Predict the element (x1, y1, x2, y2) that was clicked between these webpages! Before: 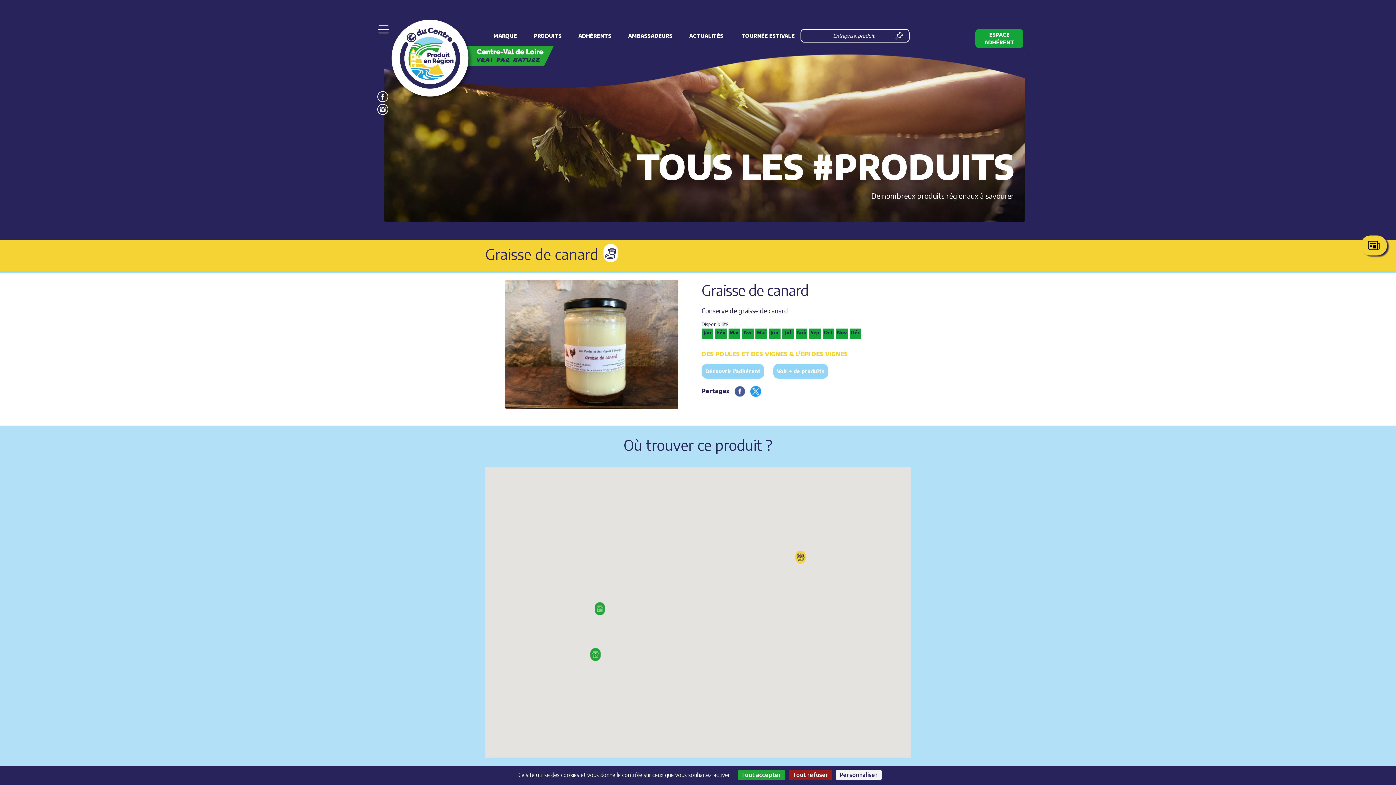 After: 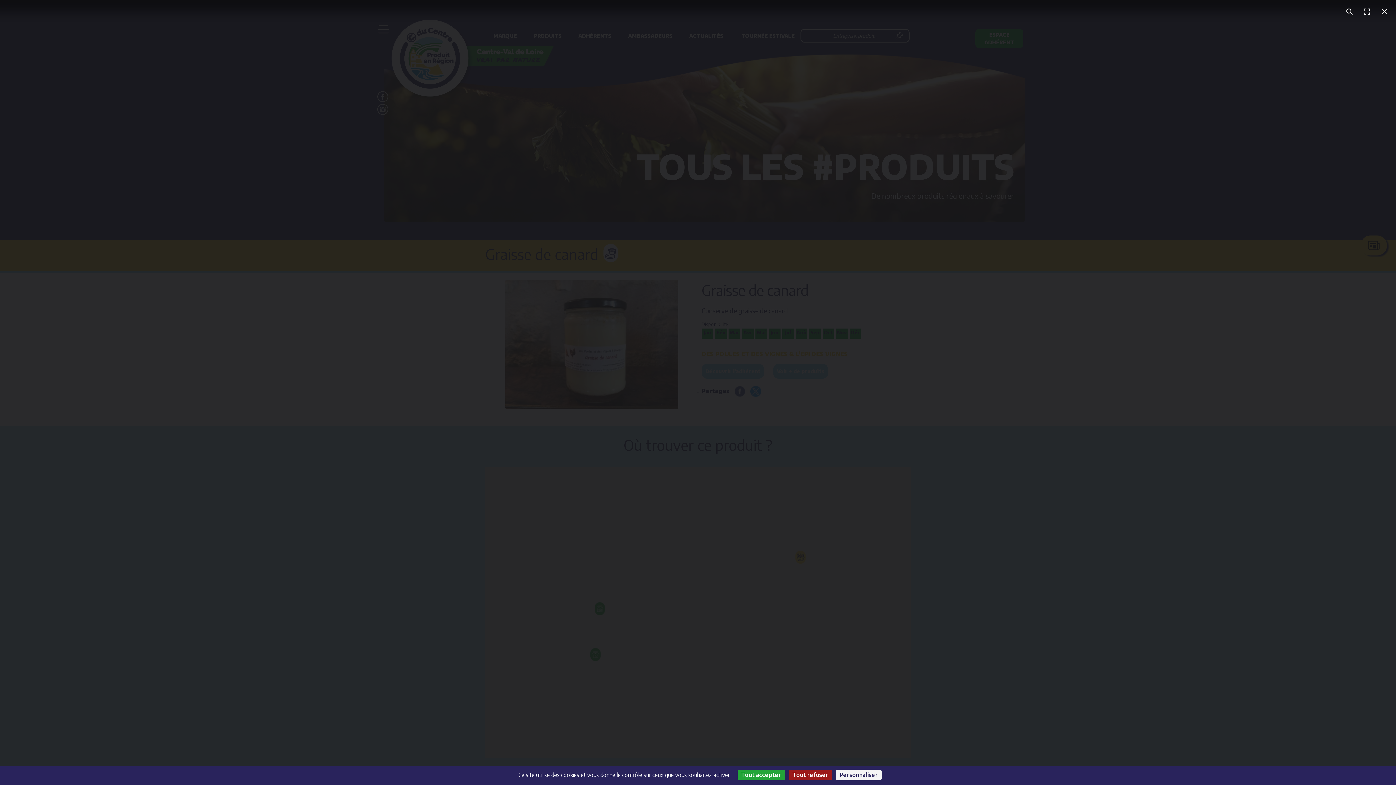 Action: bbox: (505, 340, 678, 347)